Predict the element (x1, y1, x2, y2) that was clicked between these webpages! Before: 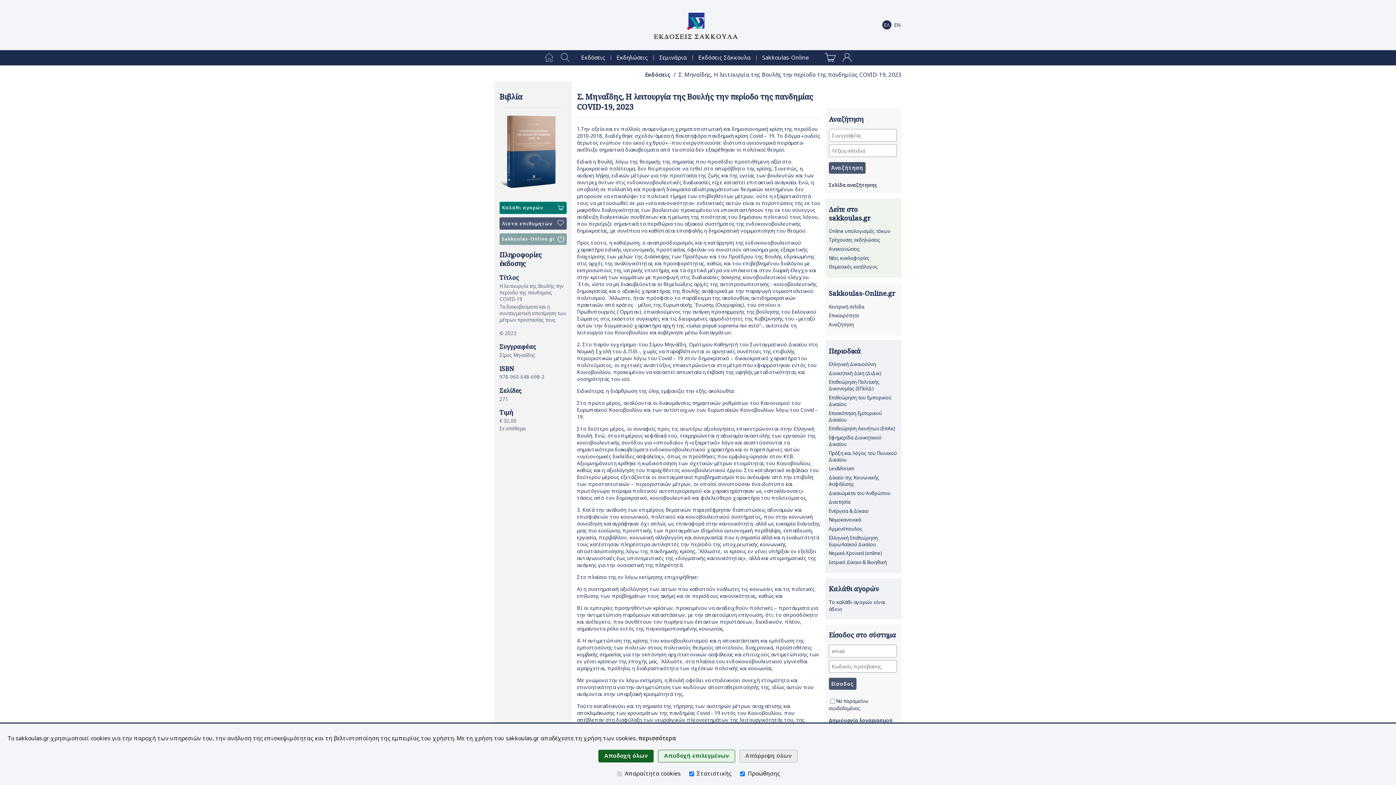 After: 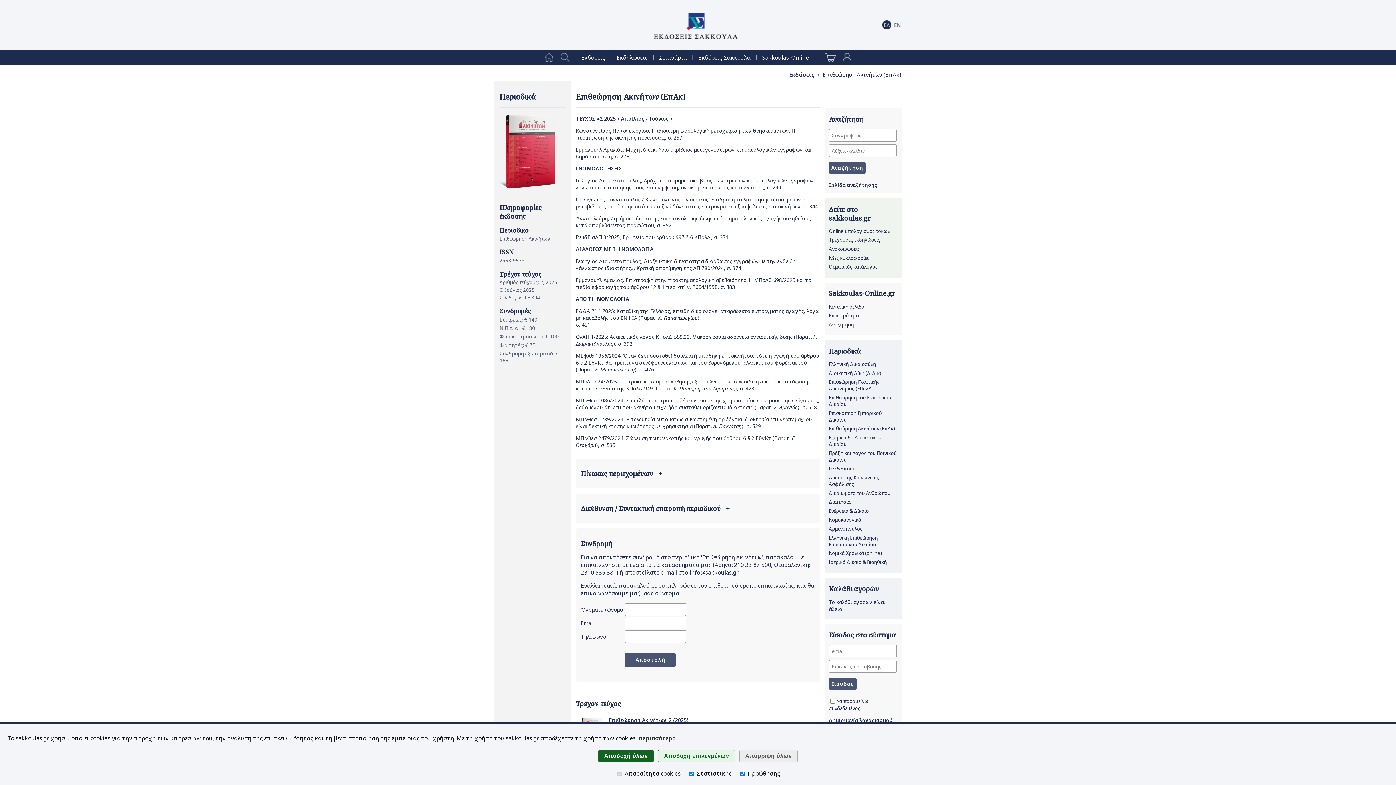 Action: bbox: (829, 425, 895, 432) label: Επιθεώρηση Ακινήτων (ΕπΑκ)